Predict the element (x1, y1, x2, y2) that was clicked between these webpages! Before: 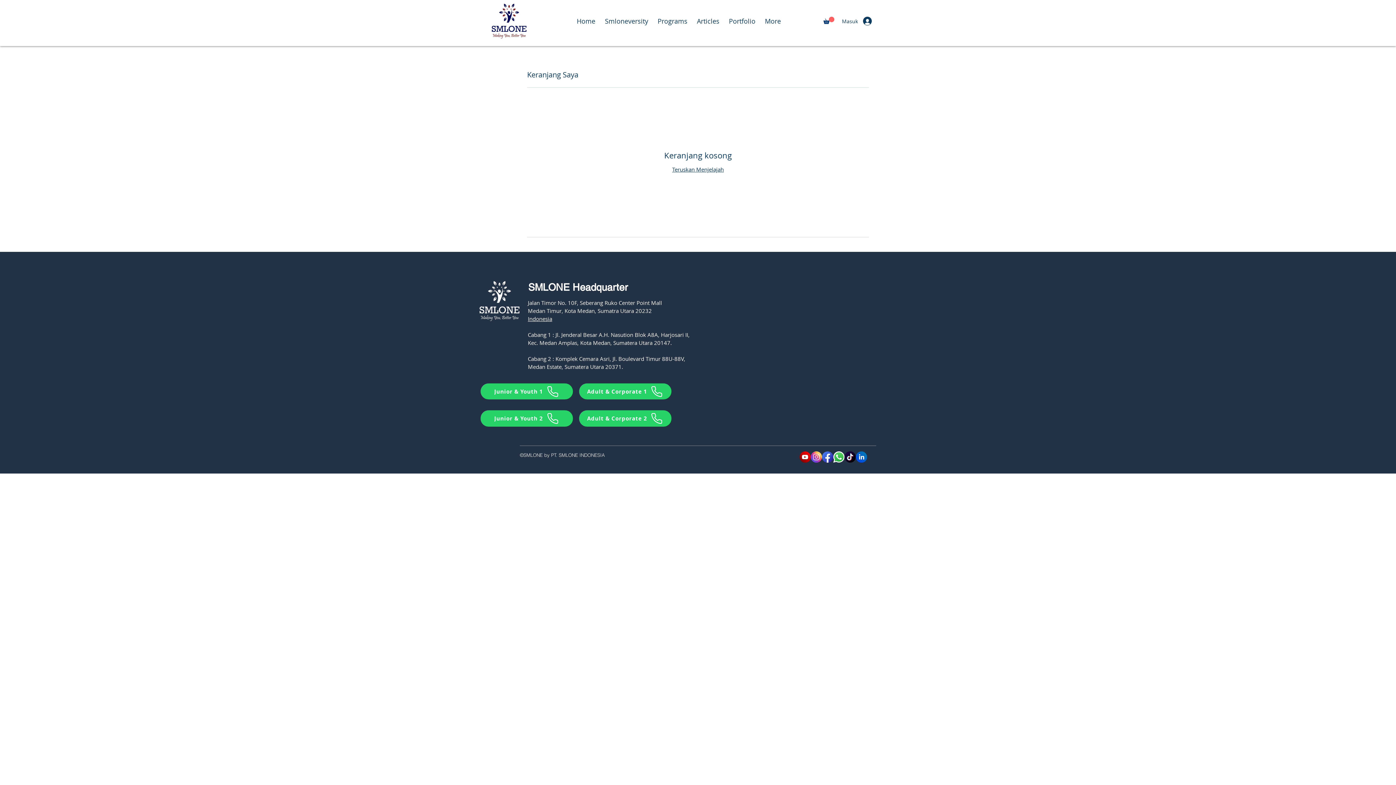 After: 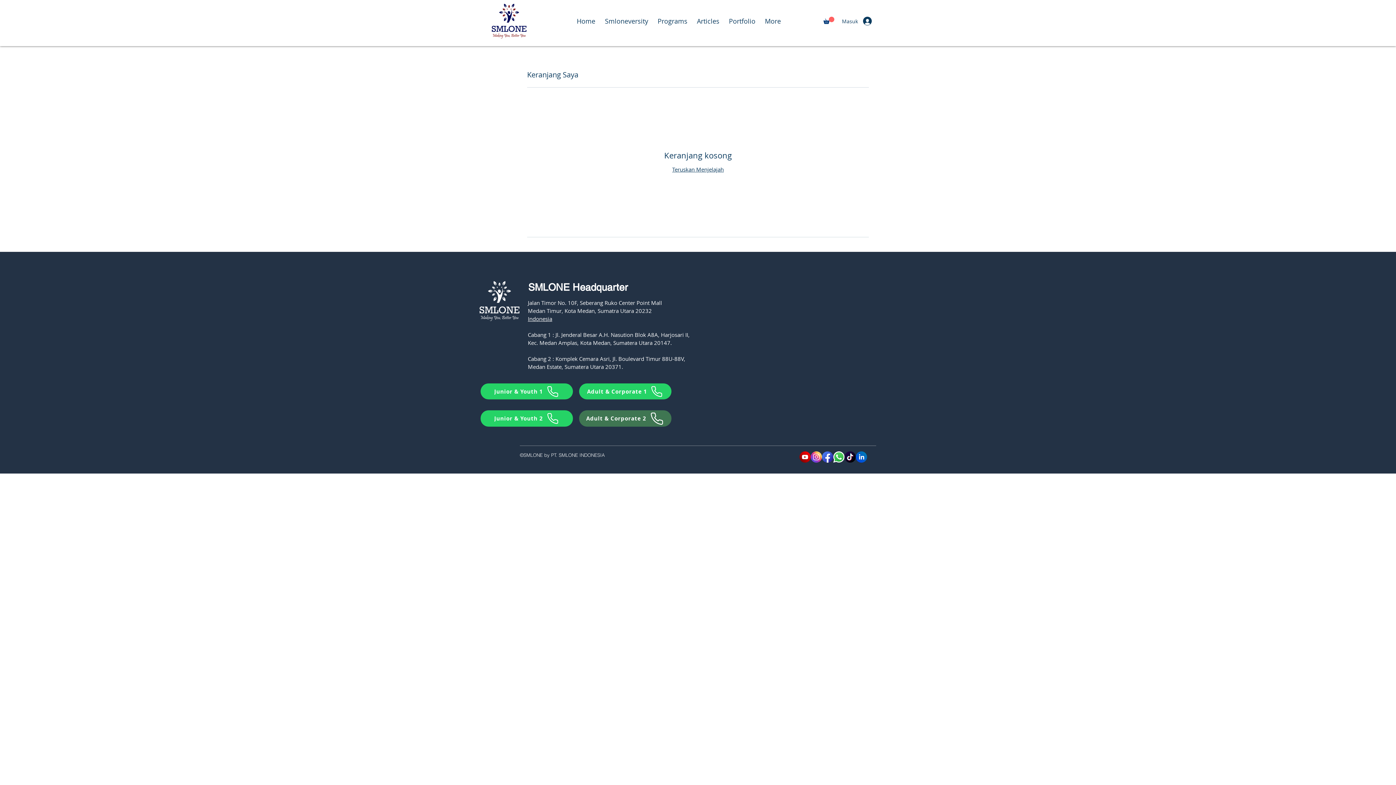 Action: label: Adult & Corporate 2 bbox: (579, 410, 671, 426)